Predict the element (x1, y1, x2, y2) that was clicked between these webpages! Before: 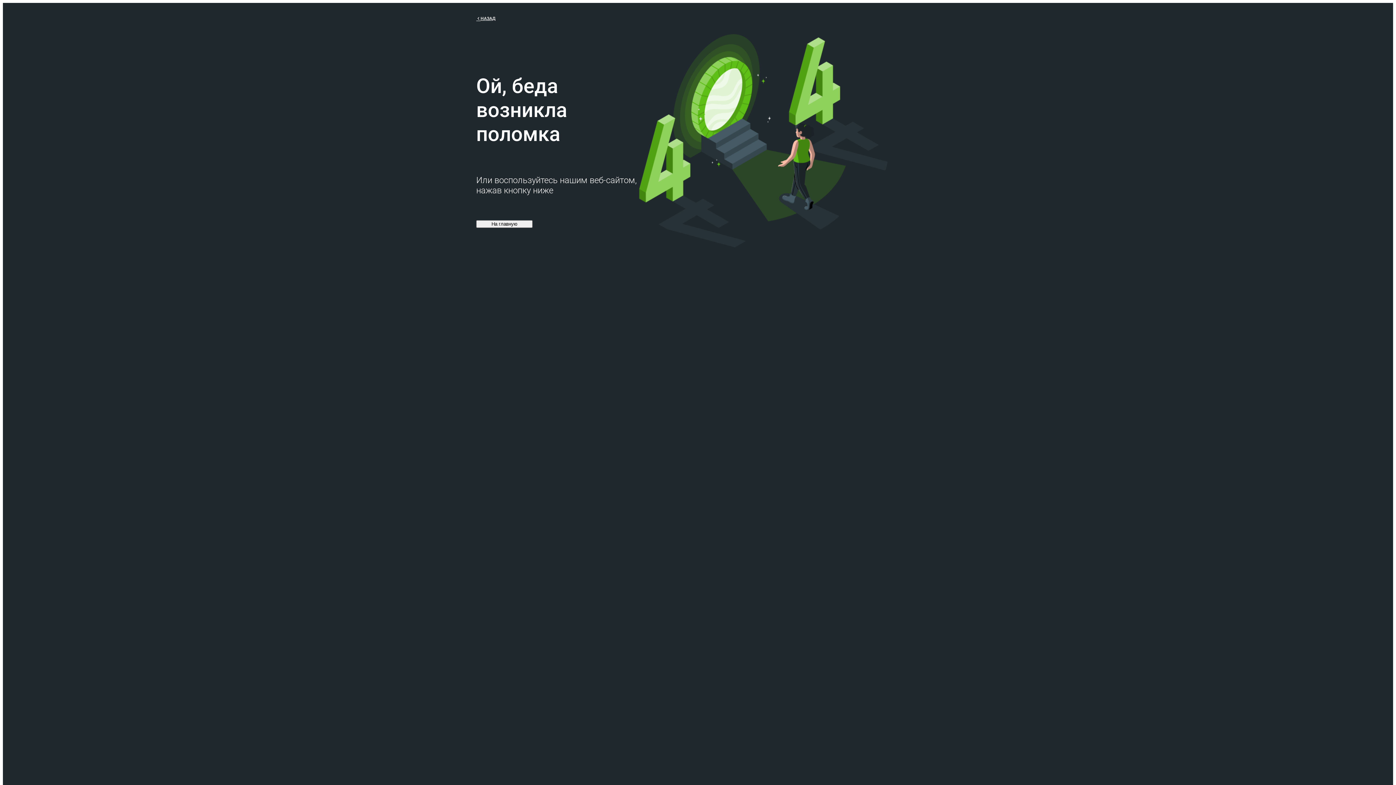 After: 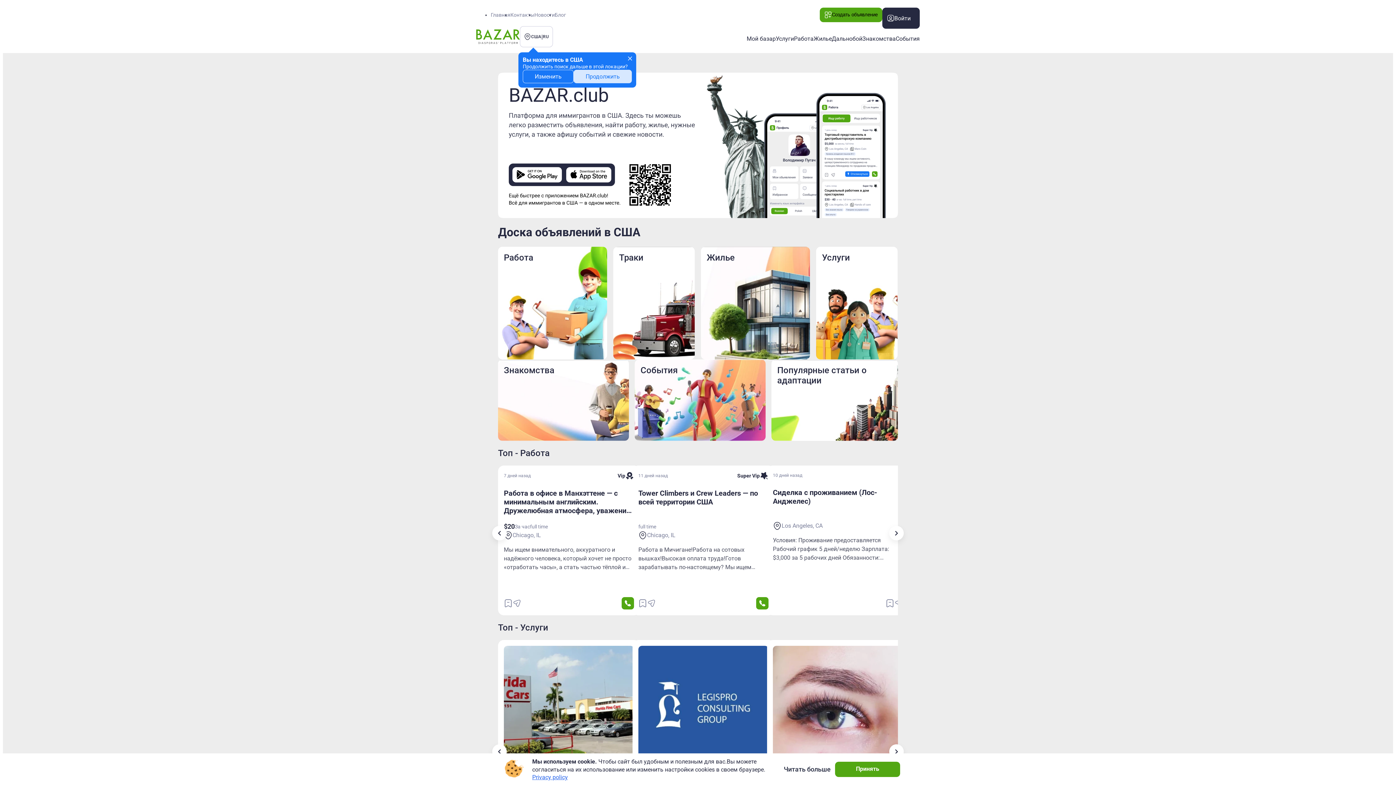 Action: label: На главную bbox: (476, 220, 532, 228)